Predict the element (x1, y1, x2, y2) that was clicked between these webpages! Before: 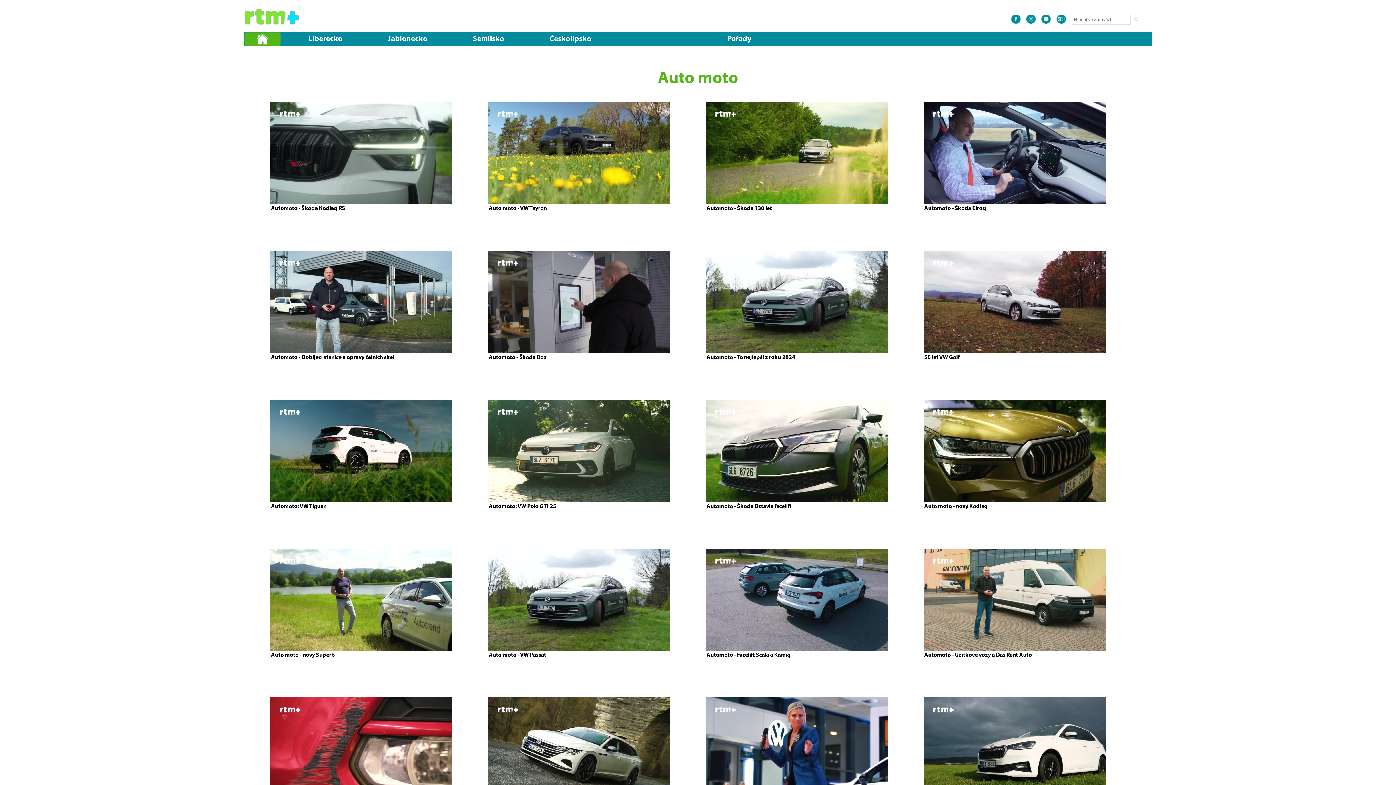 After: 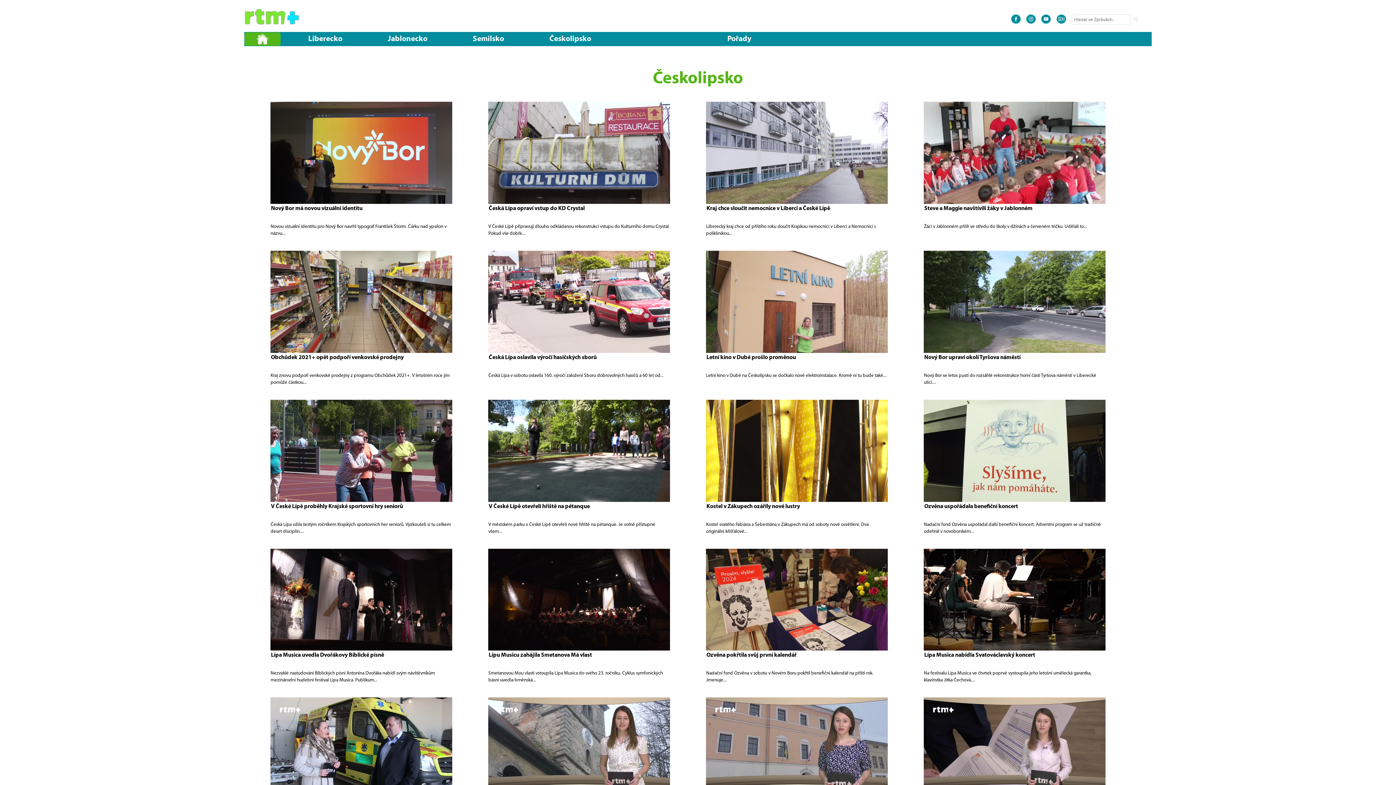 Action: bbox: (549, 33, 609, 44) label: Českolipsko